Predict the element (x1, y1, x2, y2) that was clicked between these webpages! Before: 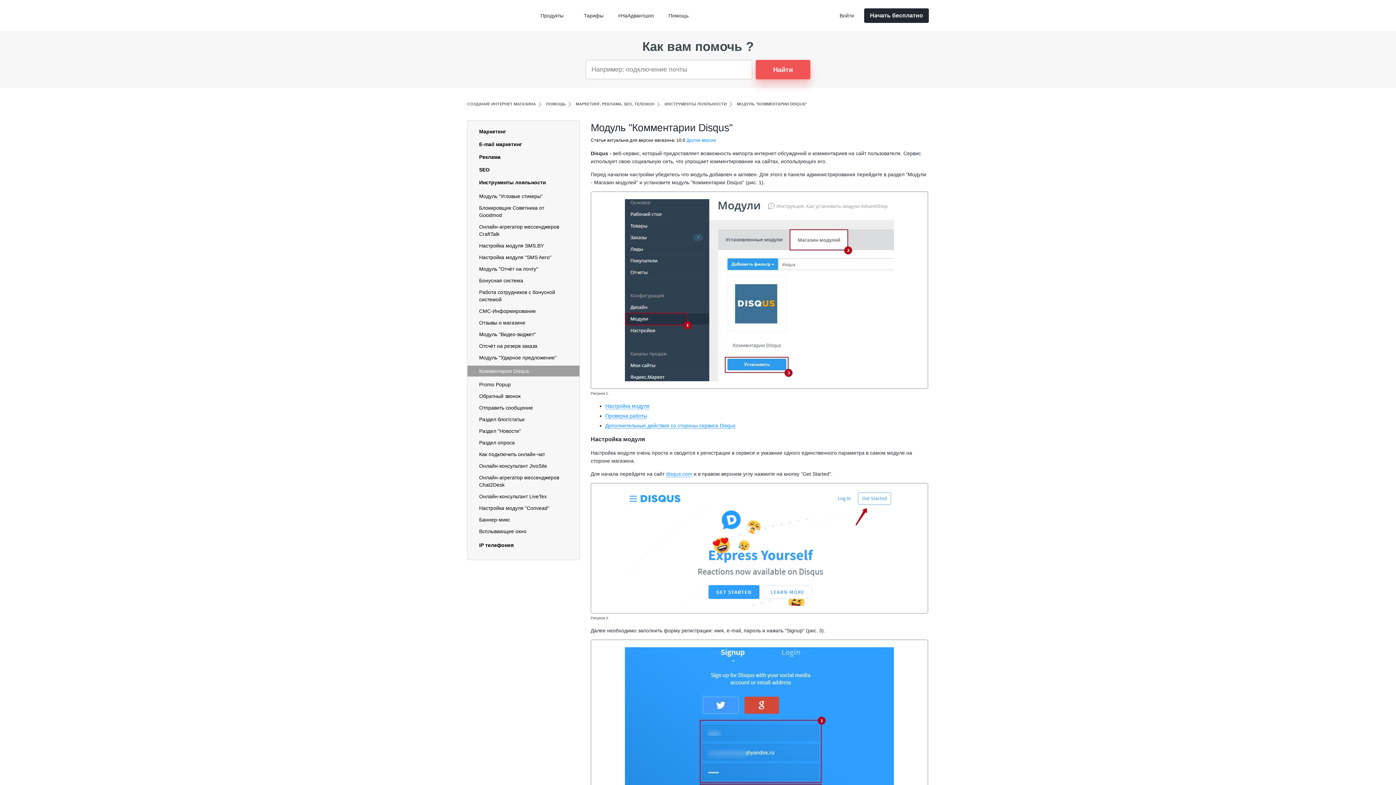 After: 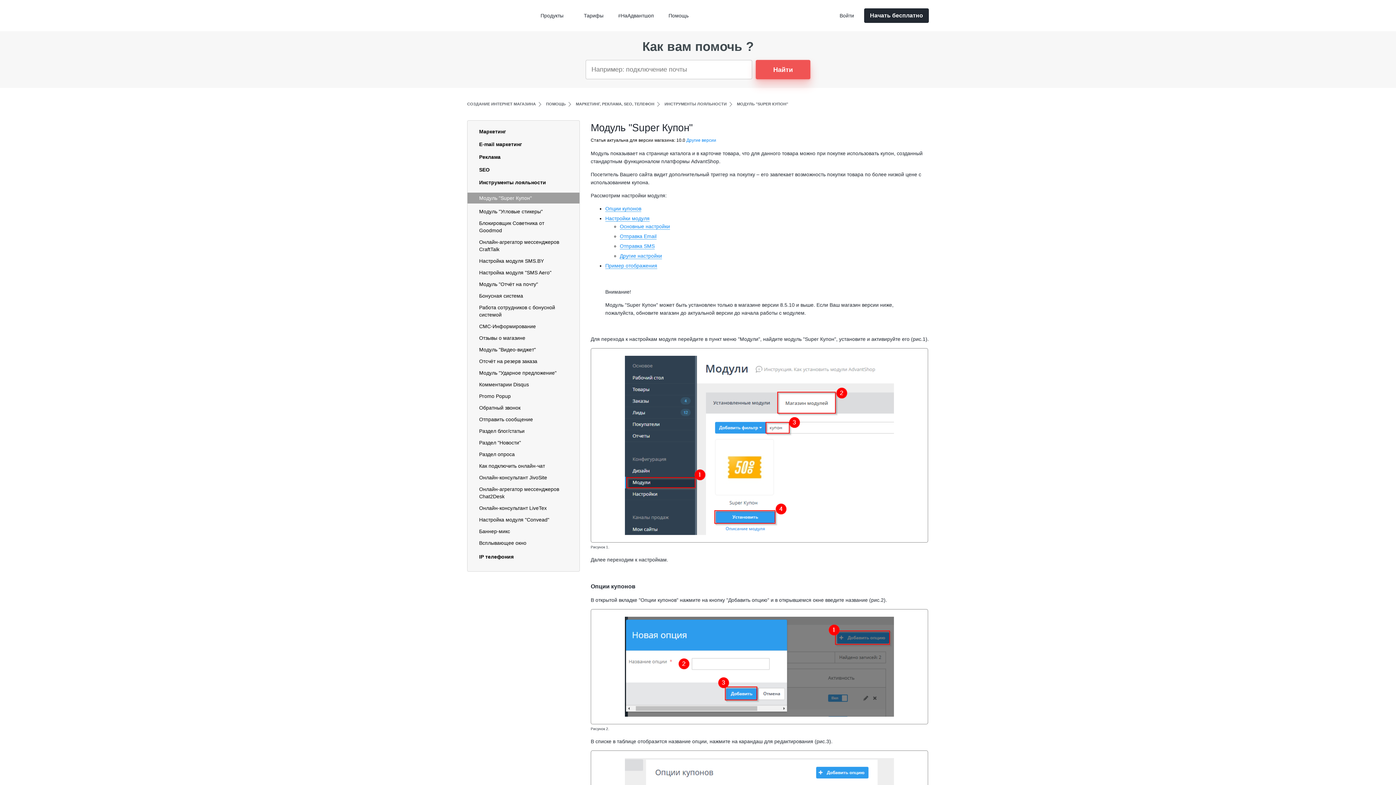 Action: bbox: (467, 178, 579, 186) label: Инструменты лояльности